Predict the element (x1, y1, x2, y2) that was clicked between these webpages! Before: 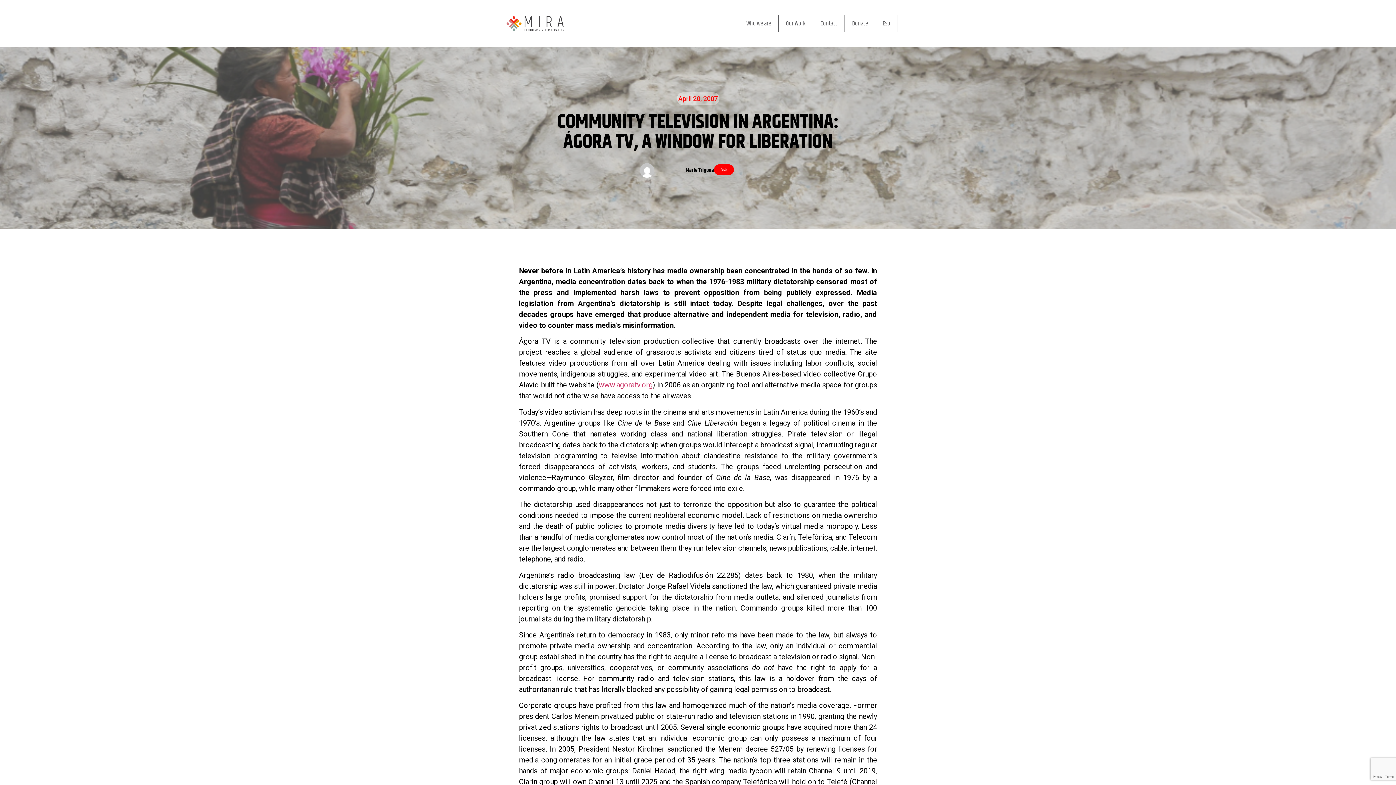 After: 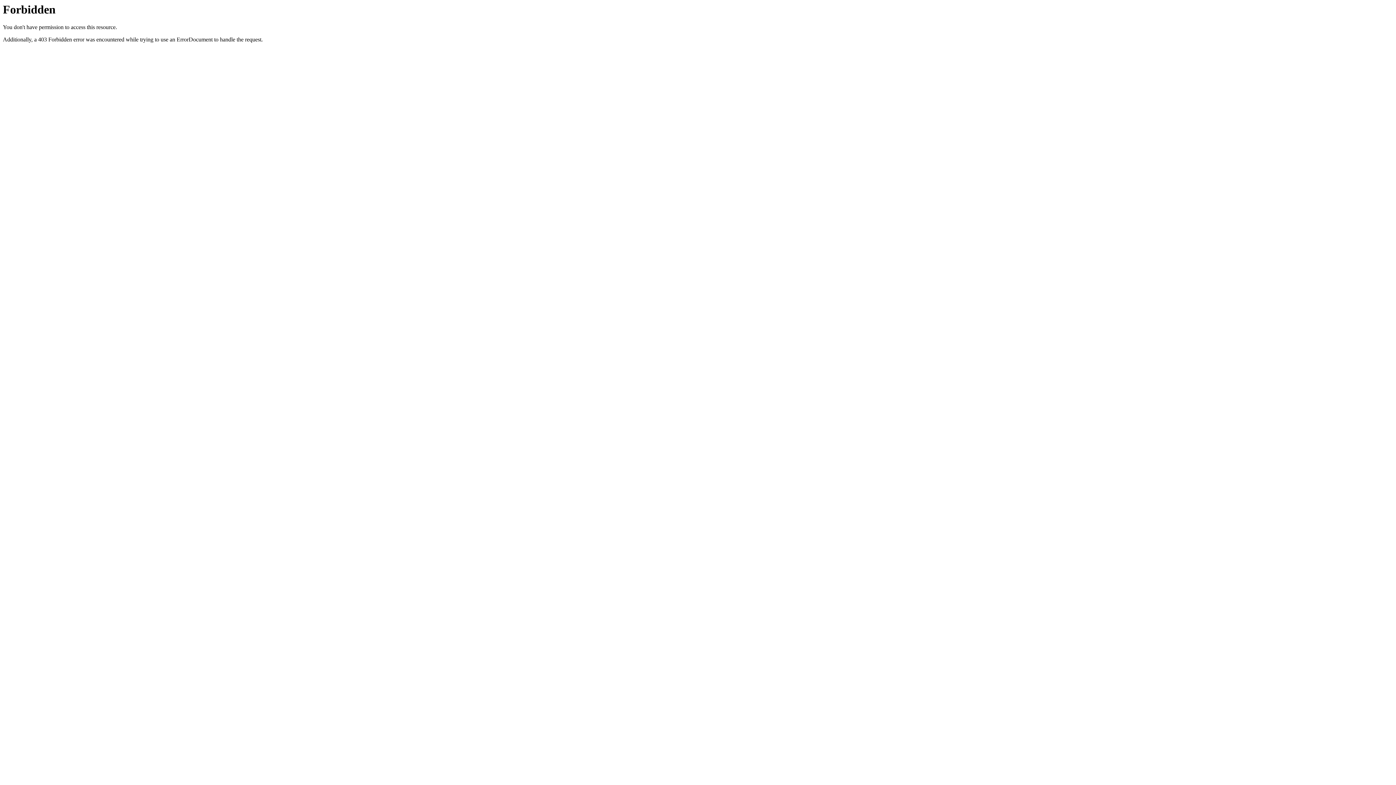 Action: label: www.agoratv.org bbox: (599, 380, 652, 389)